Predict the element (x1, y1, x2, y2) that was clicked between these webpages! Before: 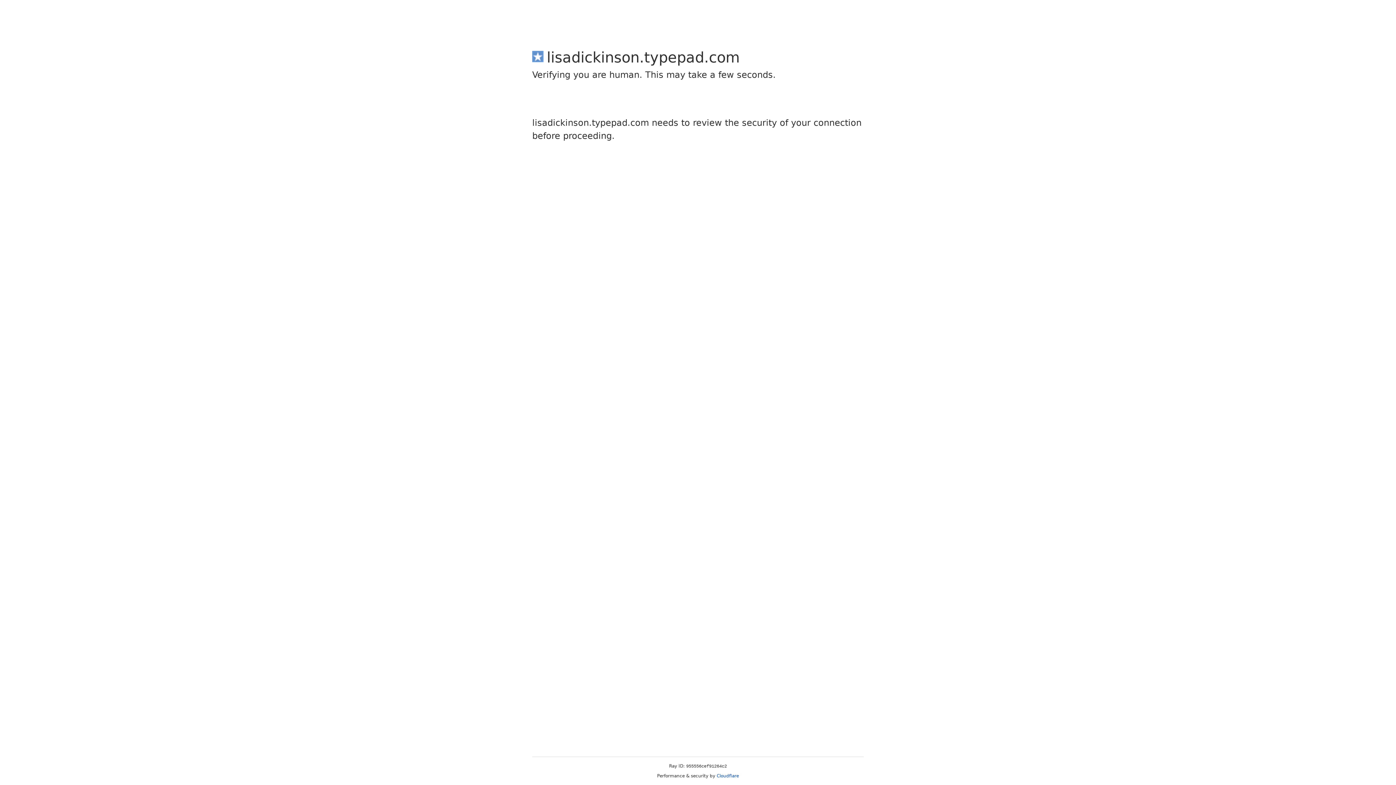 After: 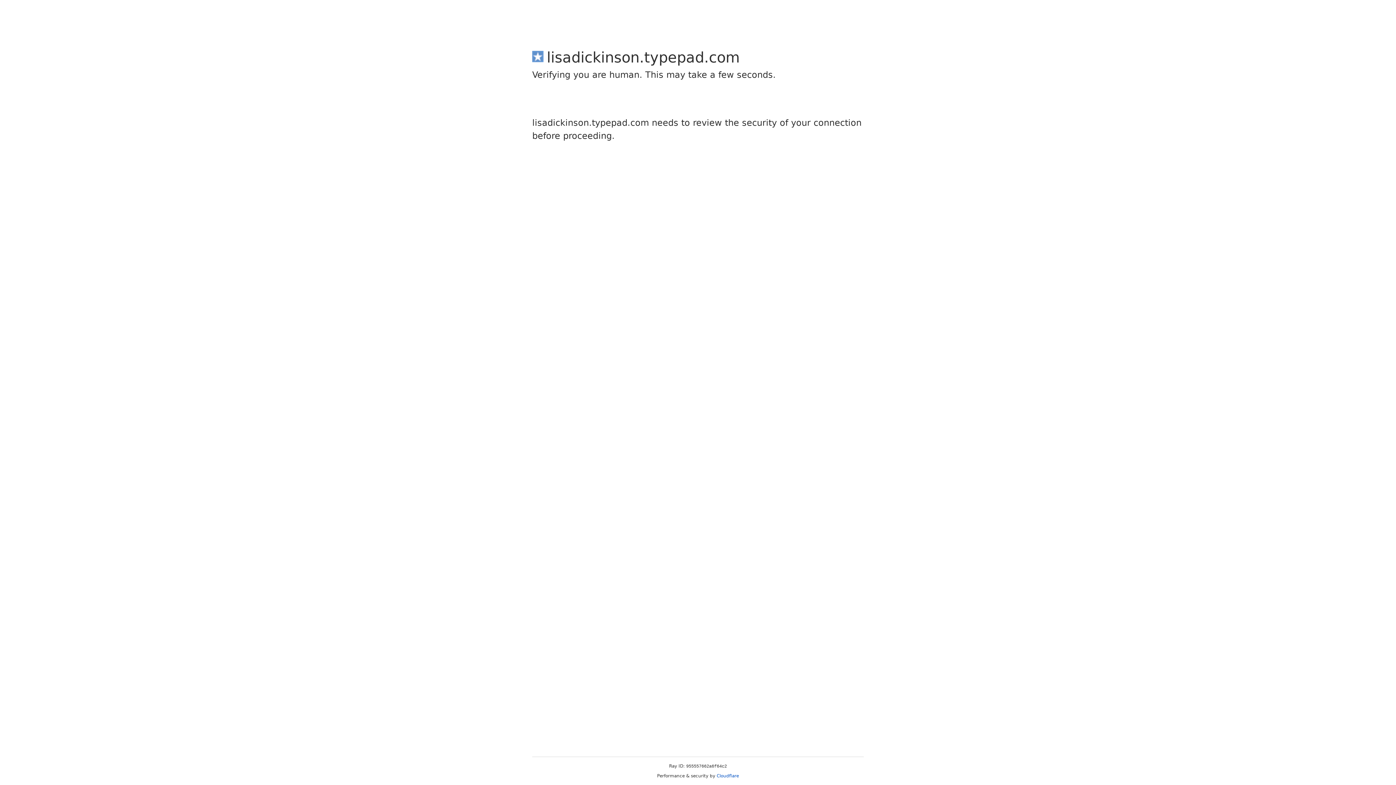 Action: bbox: (716, 773, 739, 778) label: Cloudflare